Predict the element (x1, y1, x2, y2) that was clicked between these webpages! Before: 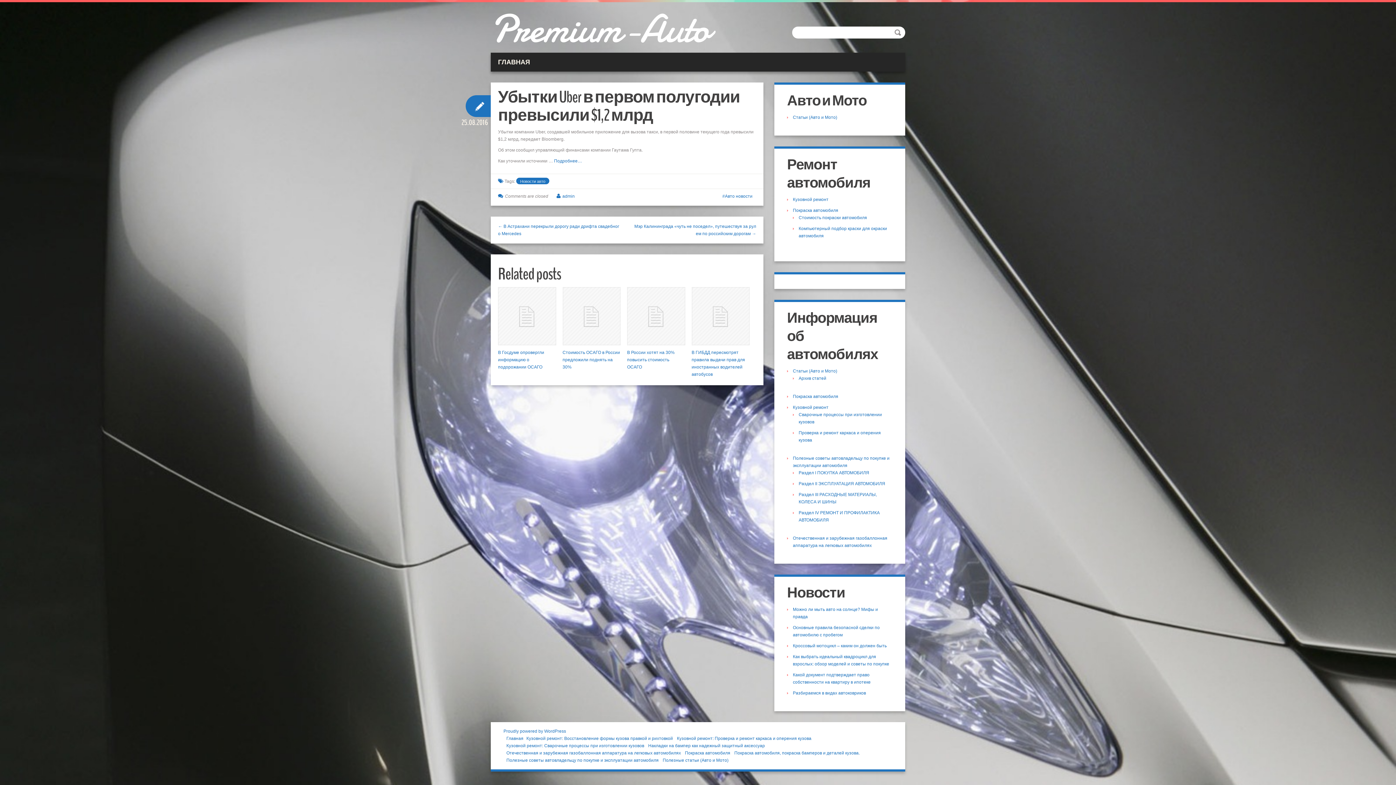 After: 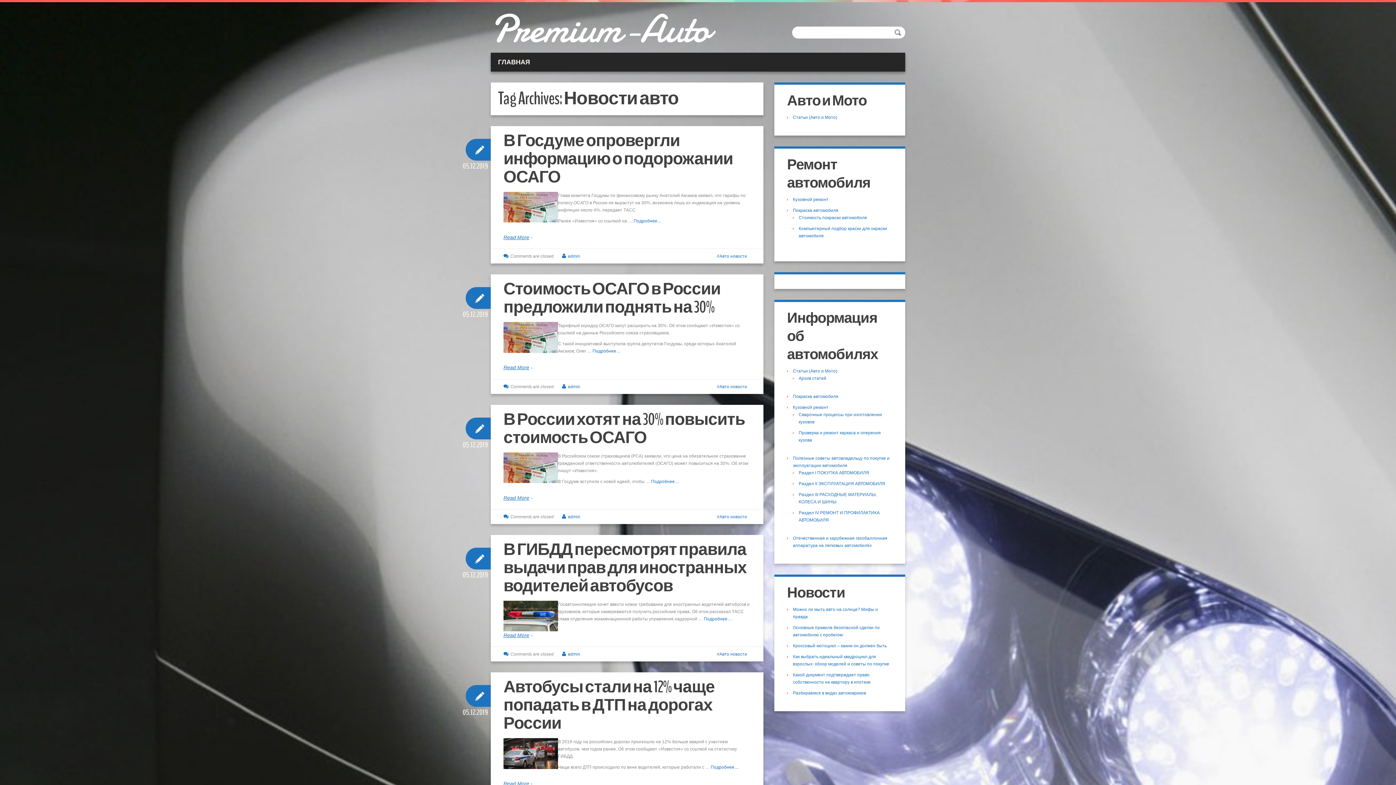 Action: label: Новости авто bbox: (516, 177, 549, 184)